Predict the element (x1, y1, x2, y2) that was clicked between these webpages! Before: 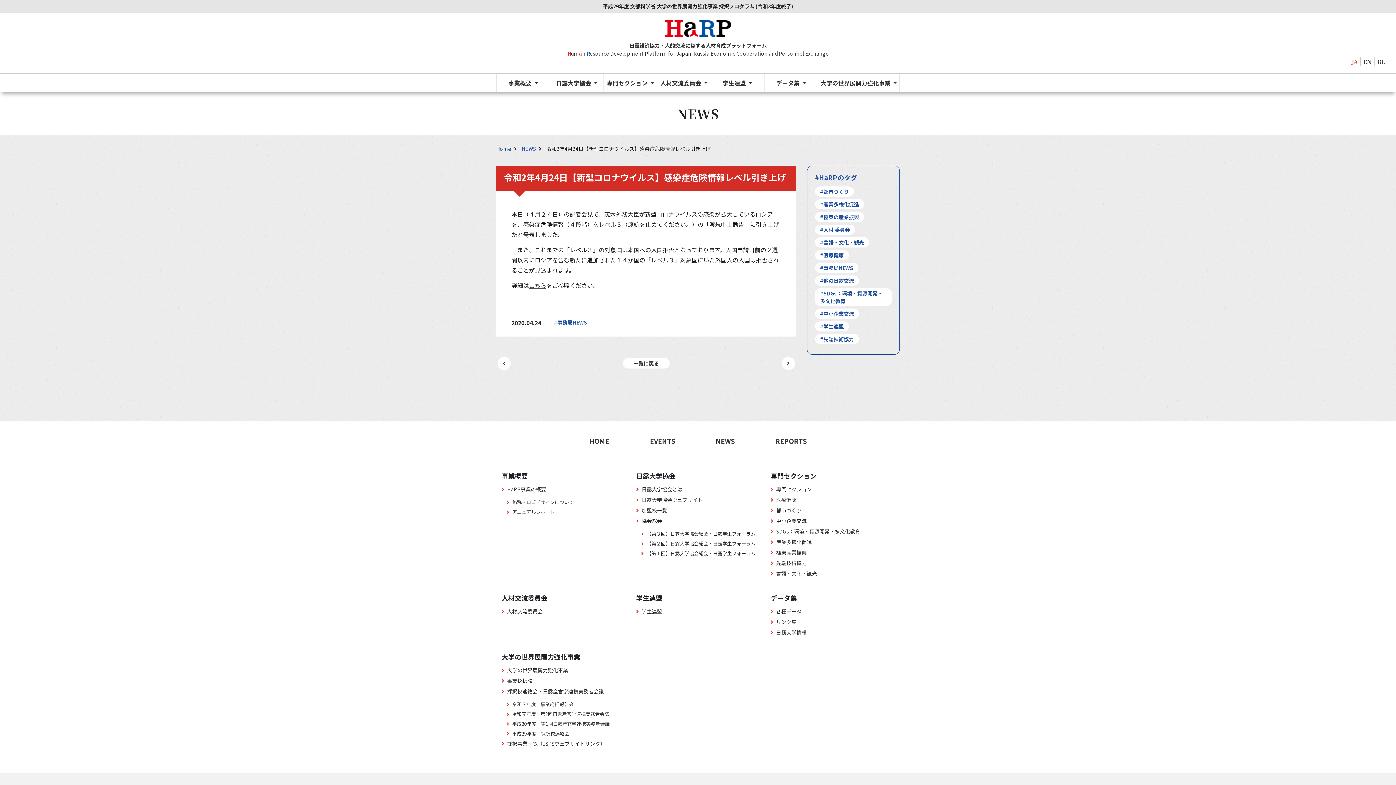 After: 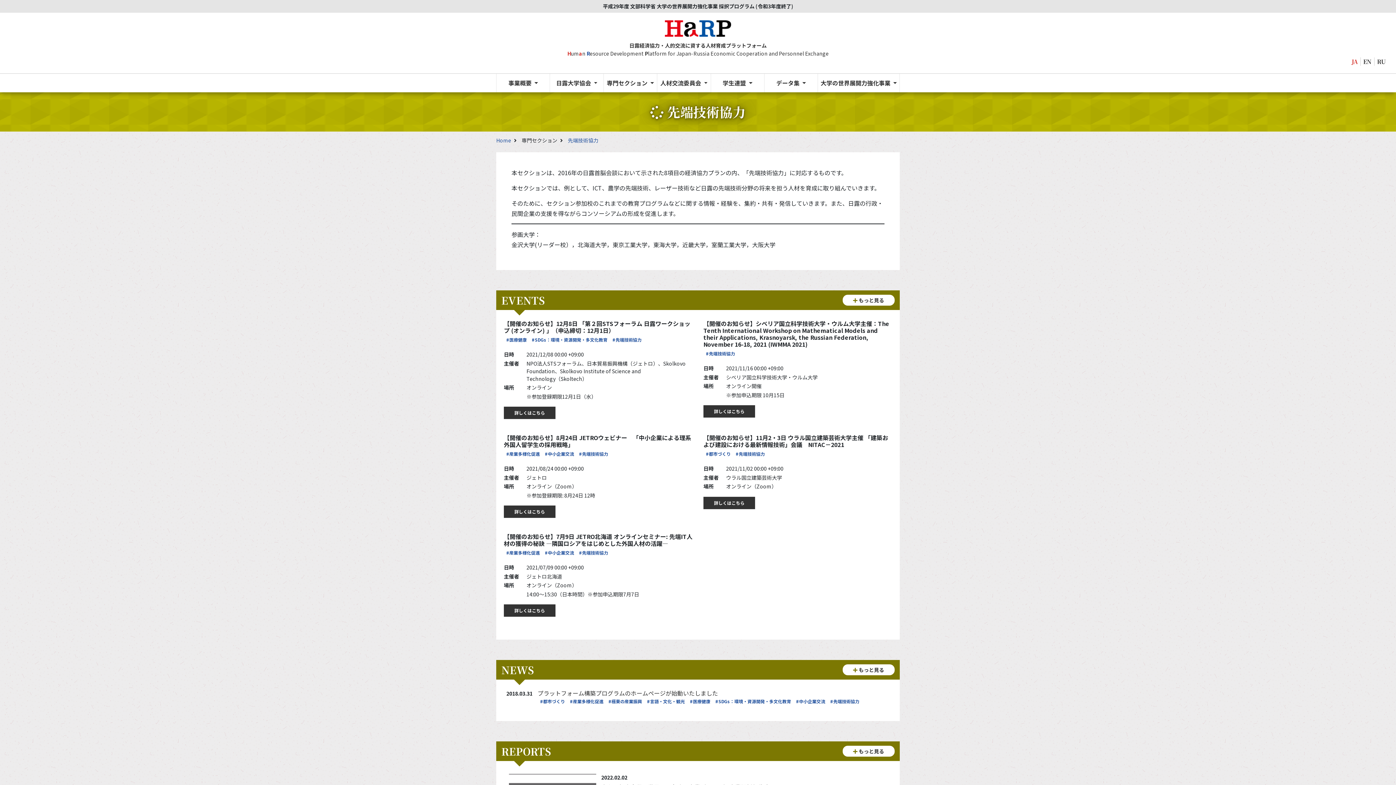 Action: bbox: (776, 559, 806, 566) label: 先端技術協力